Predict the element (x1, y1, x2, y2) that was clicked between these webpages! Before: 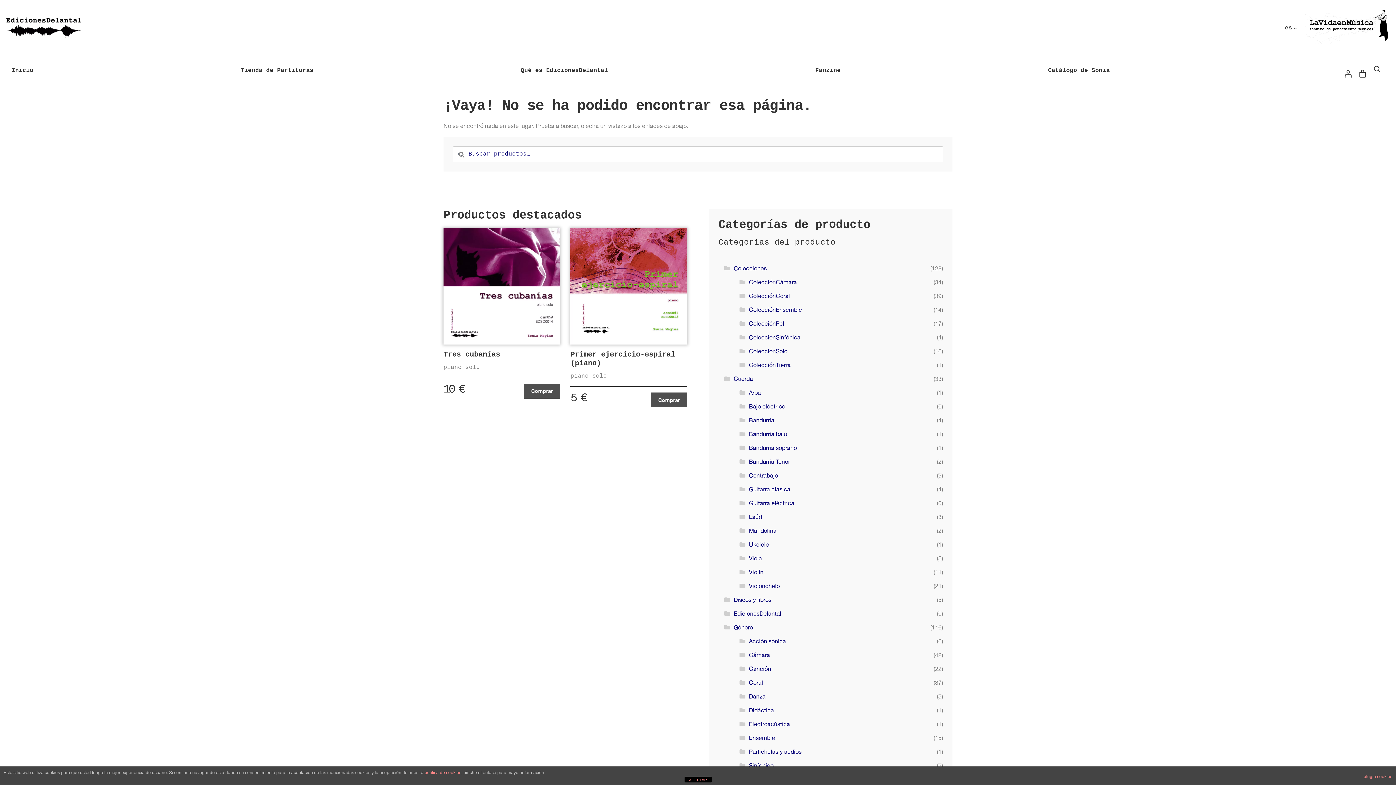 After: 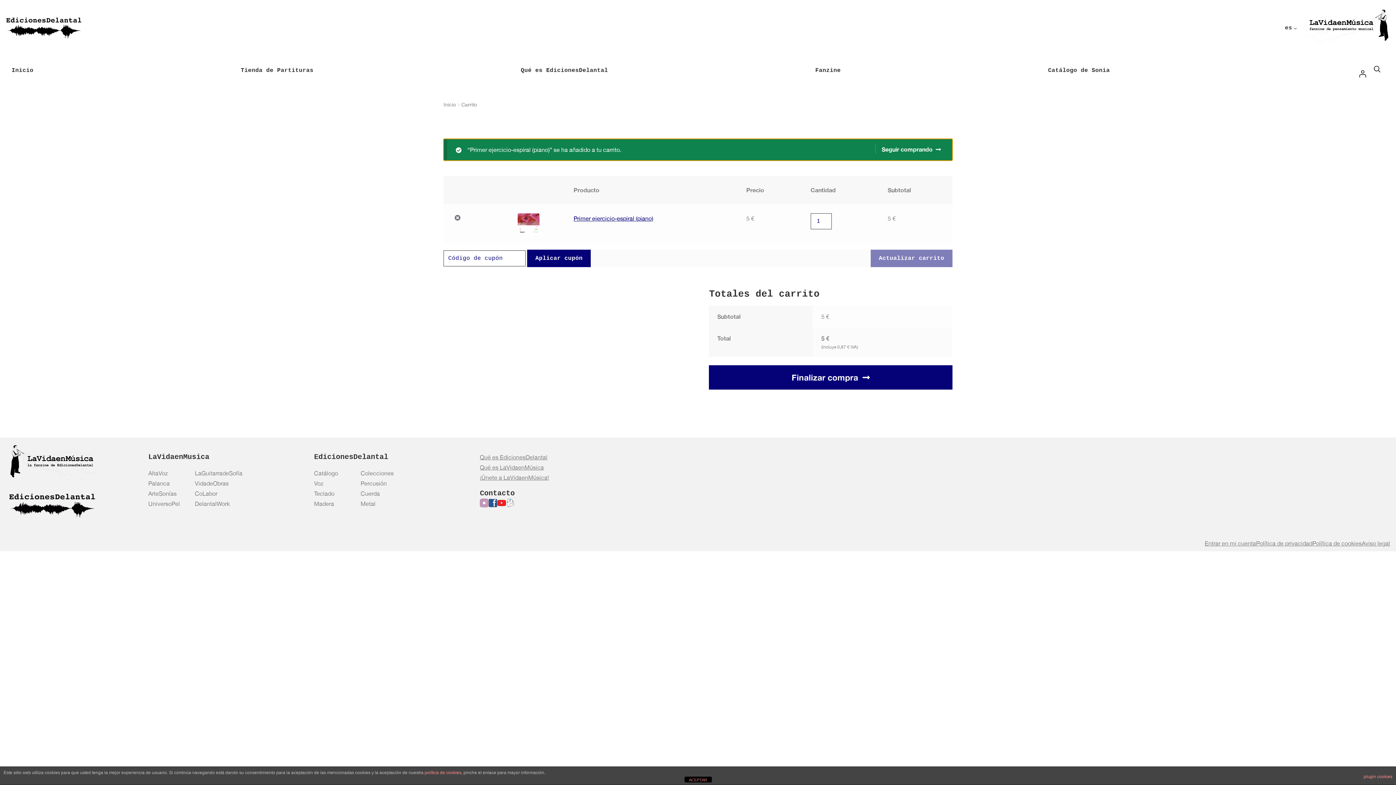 Action: bbox: (651, 392, 687, 407) label: Añadir al carrito: “Primer ejercicio-espiral (piano)”